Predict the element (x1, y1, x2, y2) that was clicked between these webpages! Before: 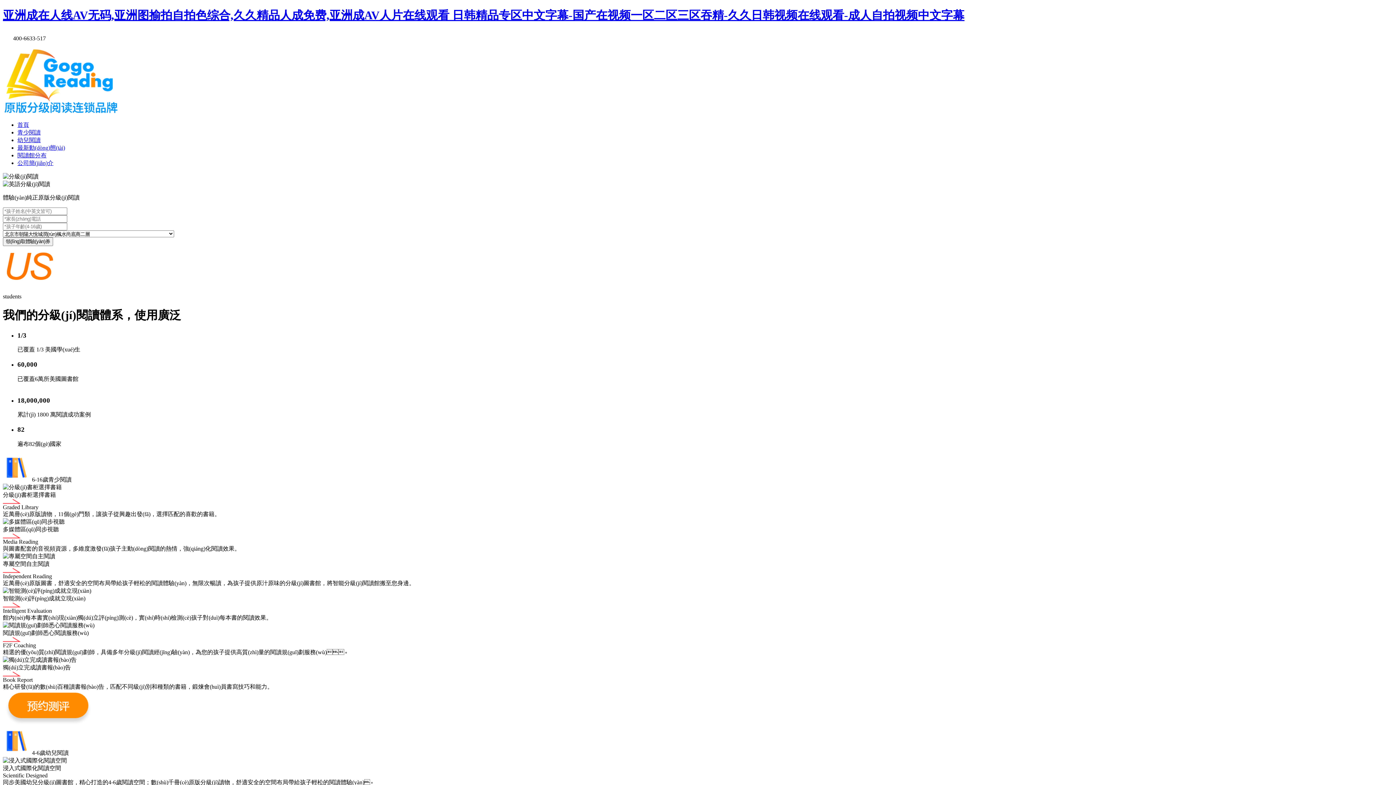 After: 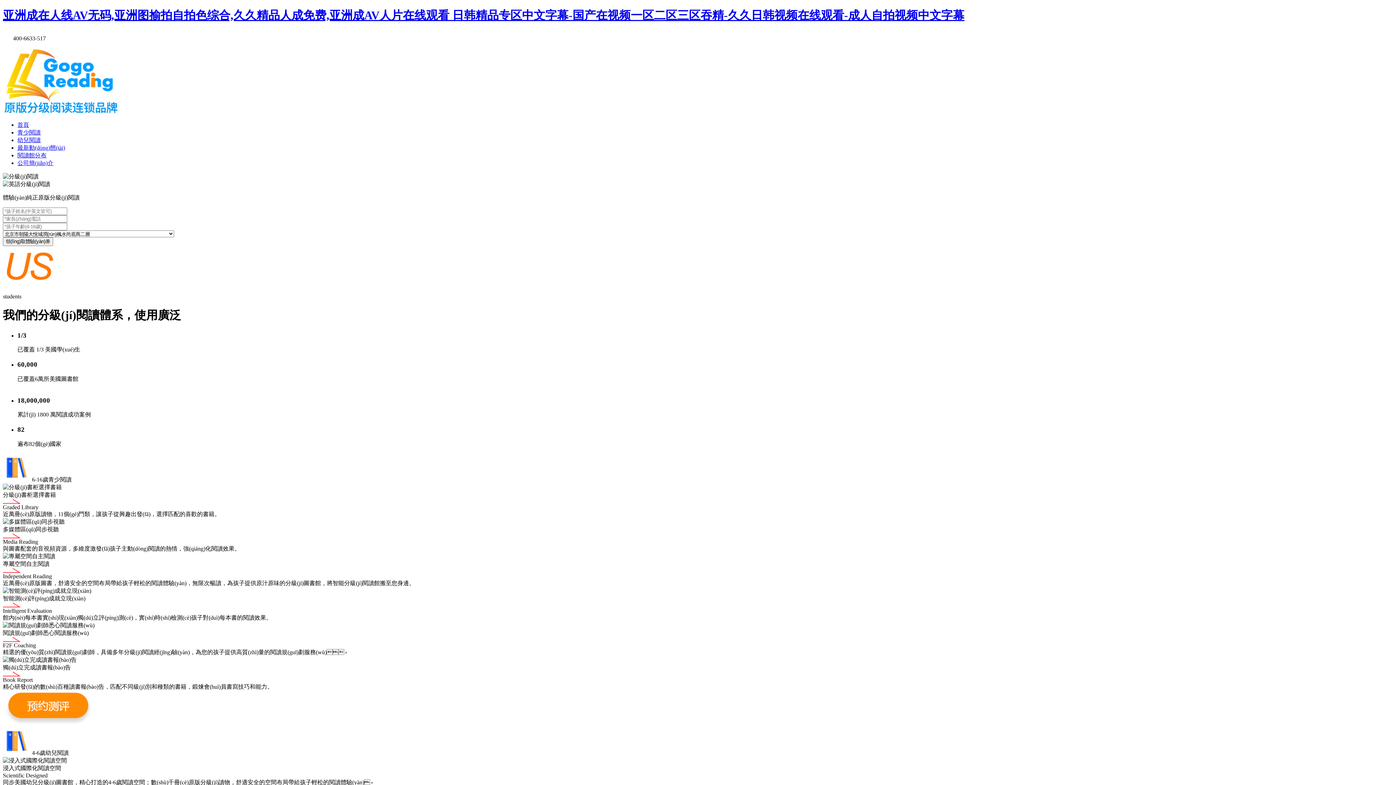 Action: bbox: (2, 568, 20, 574)